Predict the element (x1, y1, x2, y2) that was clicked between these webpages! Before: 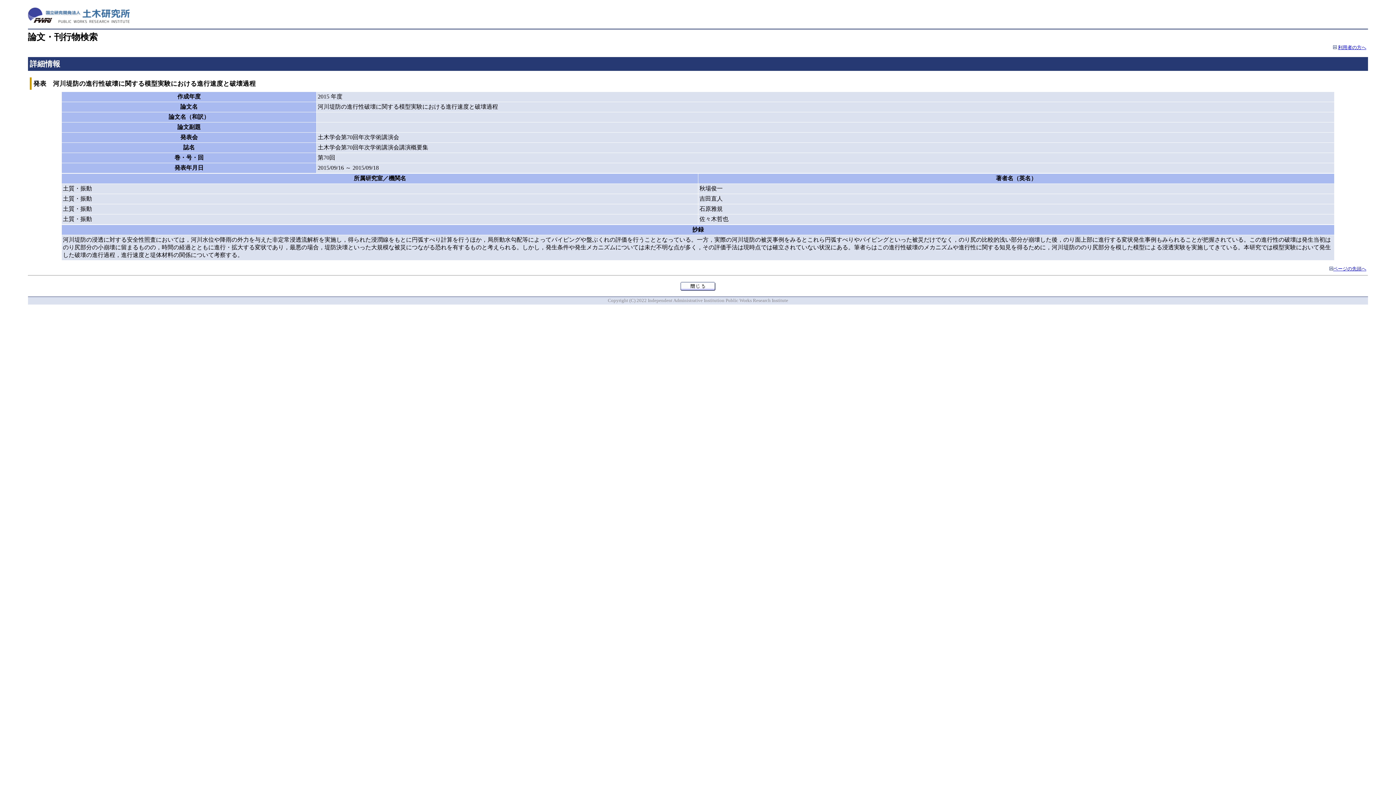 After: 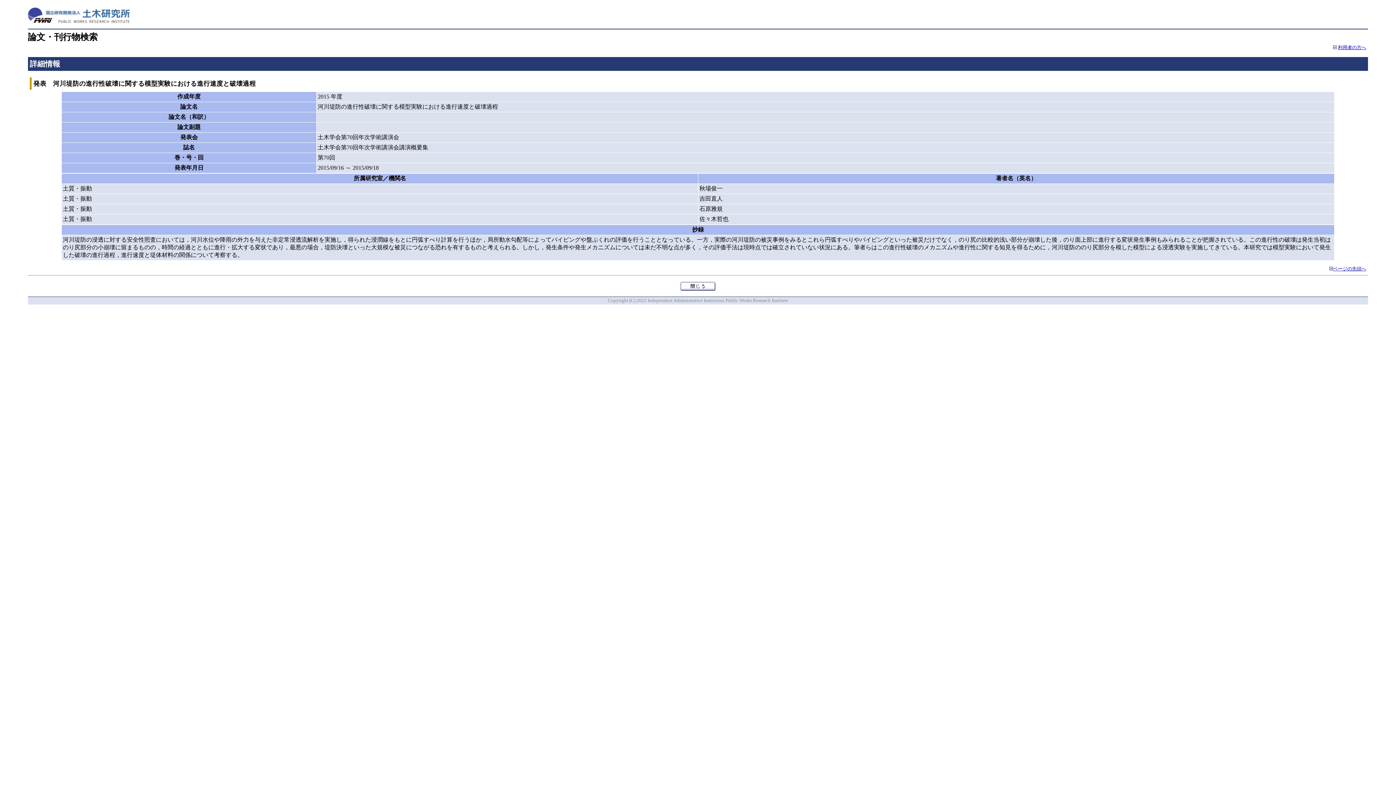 Action: bbox: (1338, 45, 1366, 50) label: 利用者の方へ